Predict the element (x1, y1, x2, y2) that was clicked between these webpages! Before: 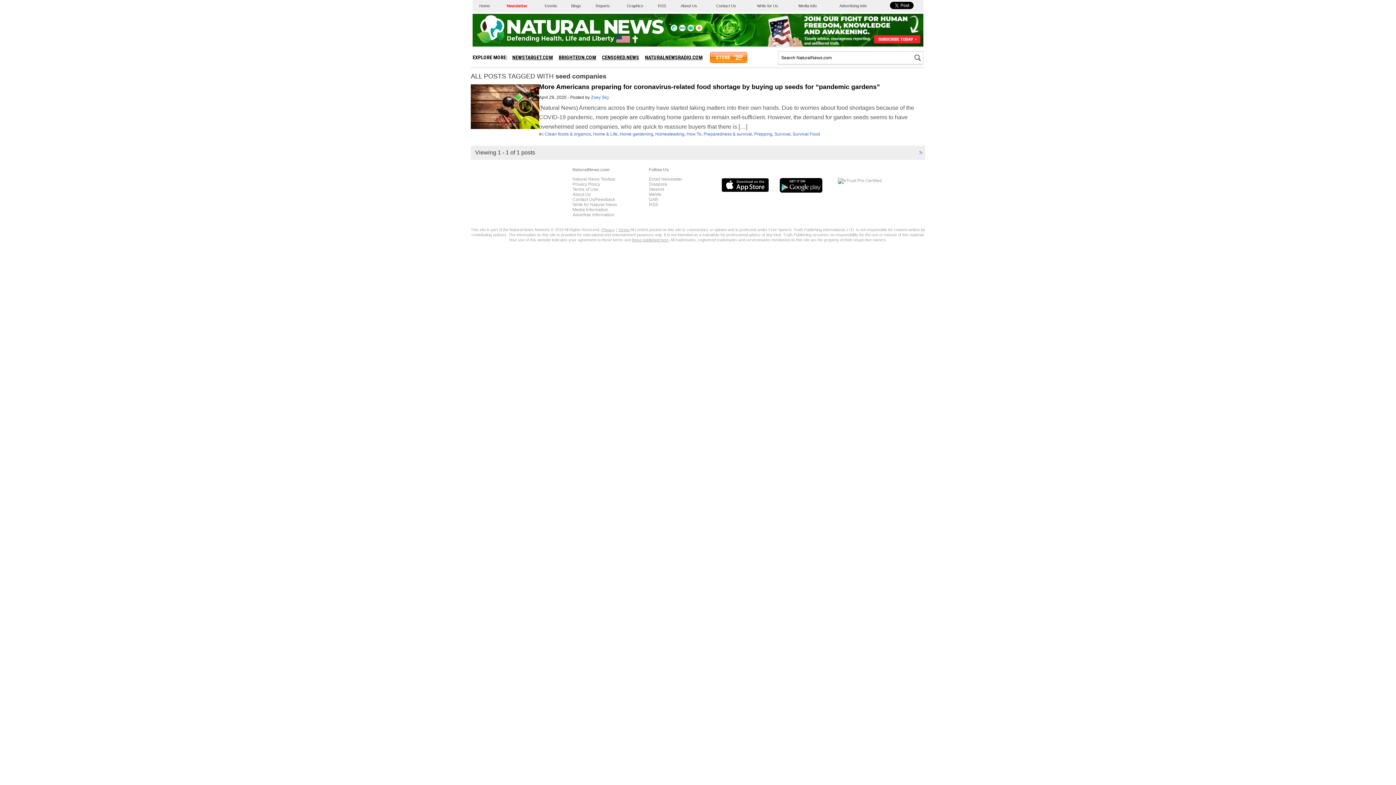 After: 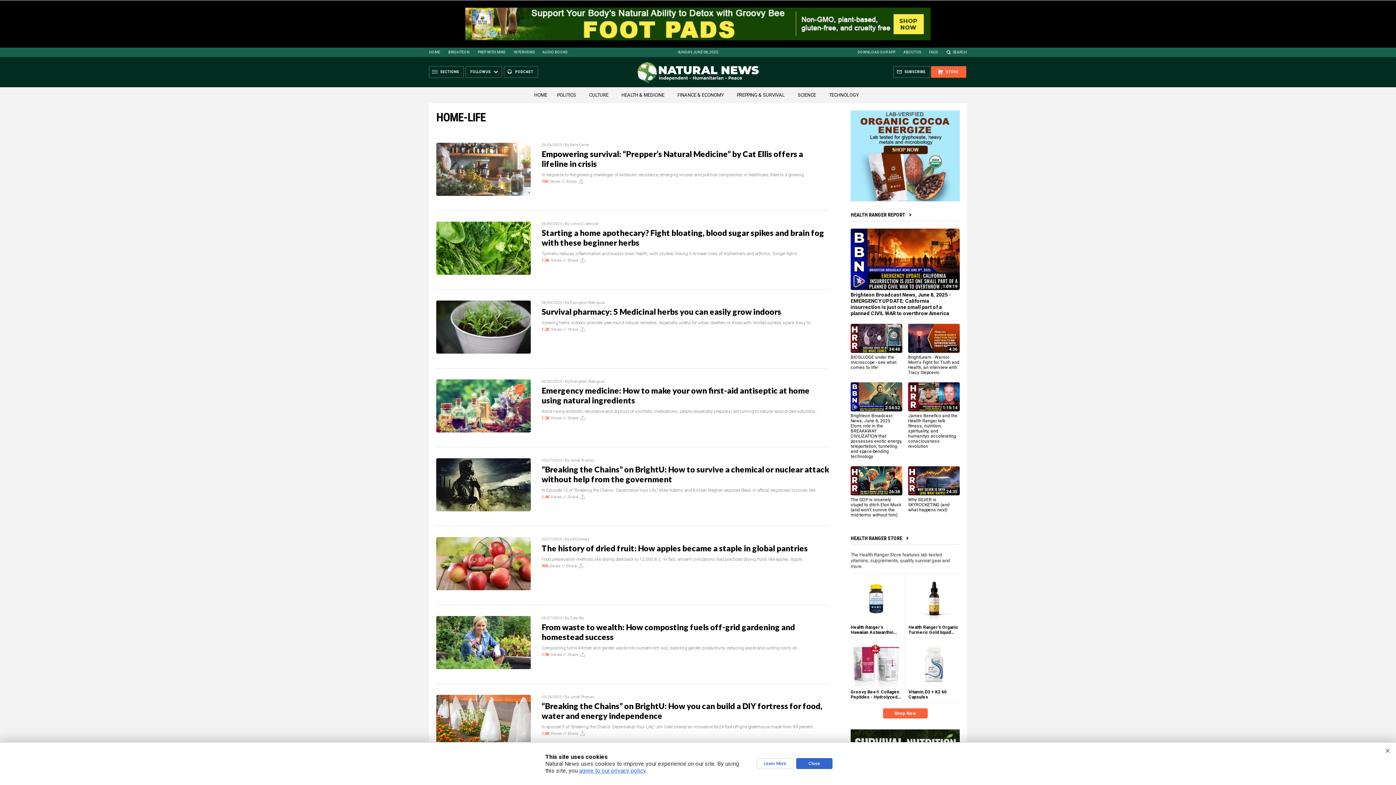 Action: bbox: (593, 131, 617, 136) label: Home & Life